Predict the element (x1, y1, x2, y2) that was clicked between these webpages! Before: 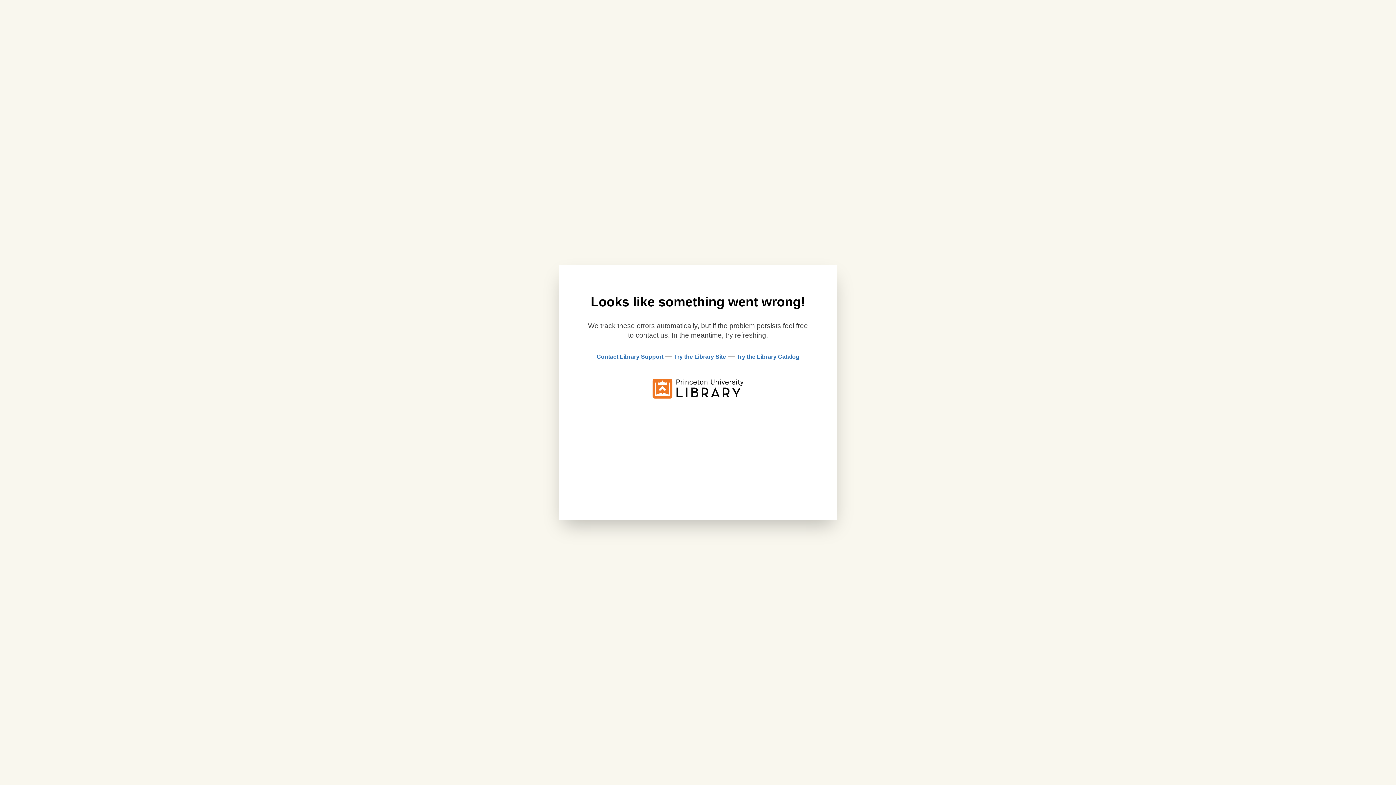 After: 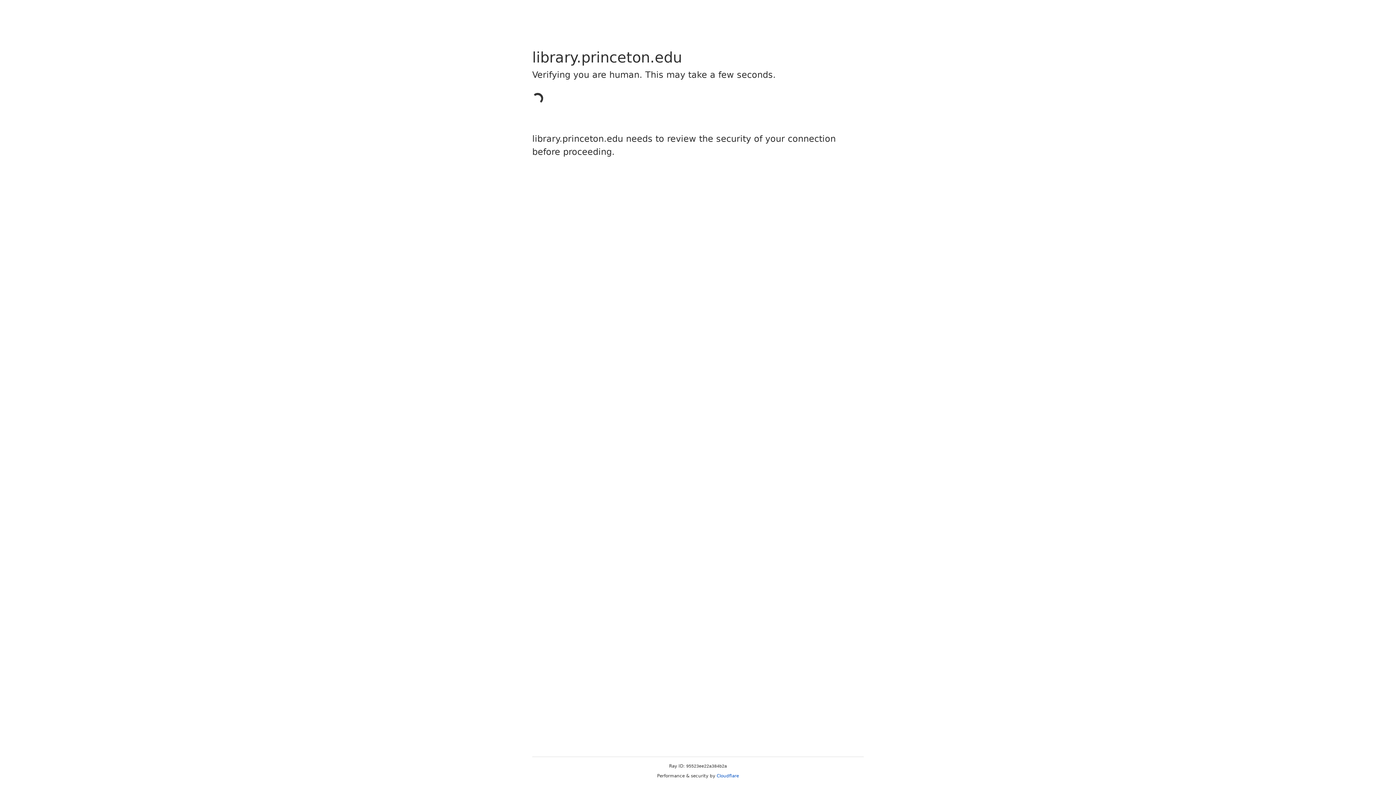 Action: bbox: (652, 393, 743, 400)